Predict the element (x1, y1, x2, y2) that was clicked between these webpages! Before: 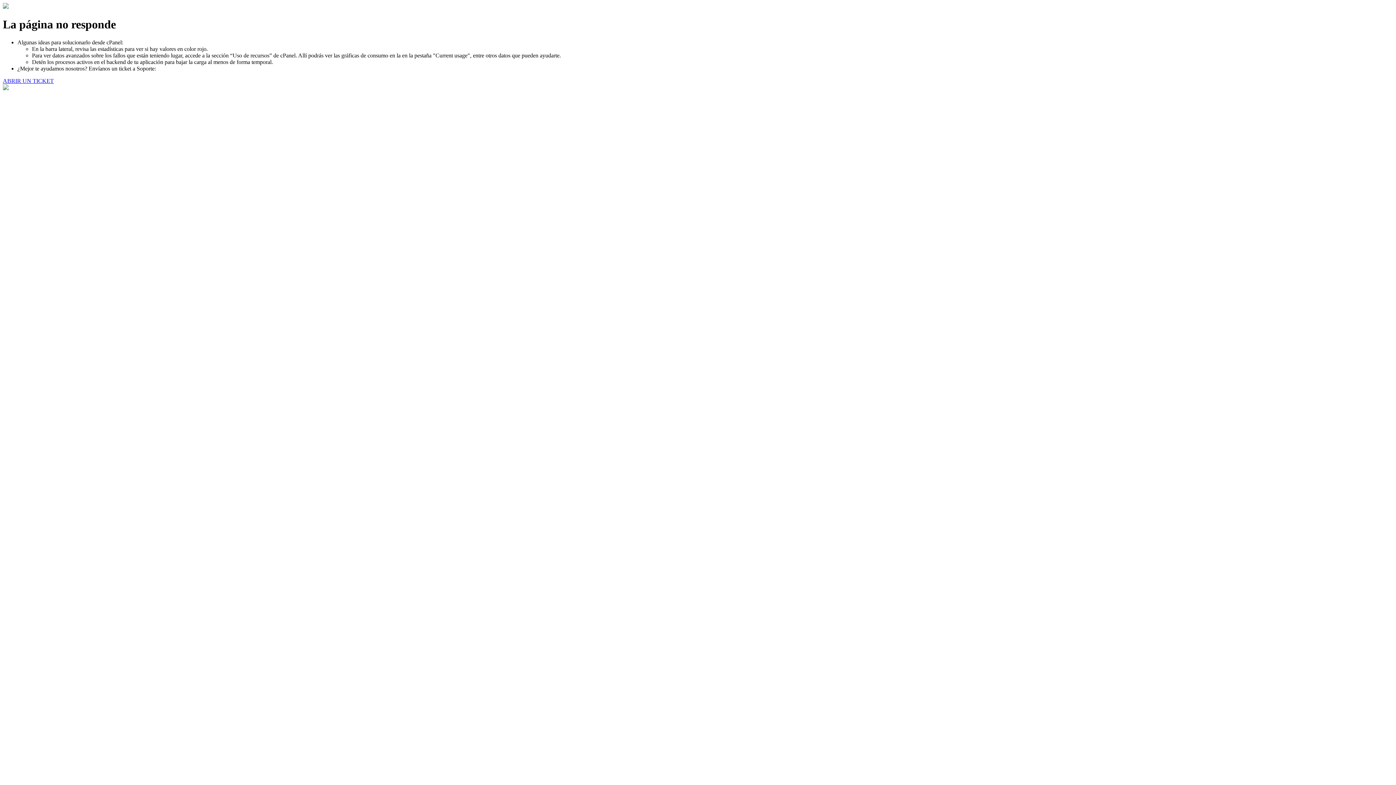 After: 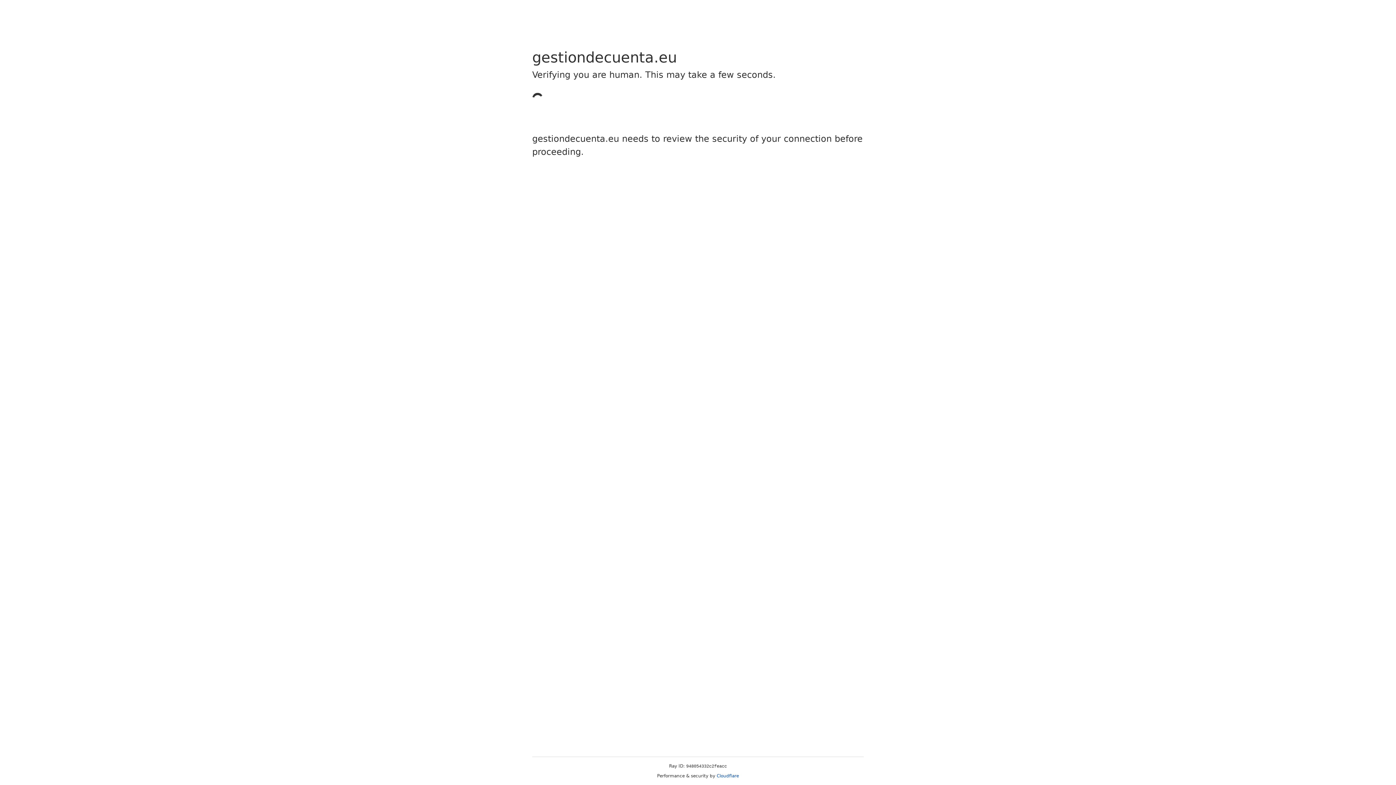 Action: label: ABRIR UN TICKET bbox: (2, 77, 53, 83)